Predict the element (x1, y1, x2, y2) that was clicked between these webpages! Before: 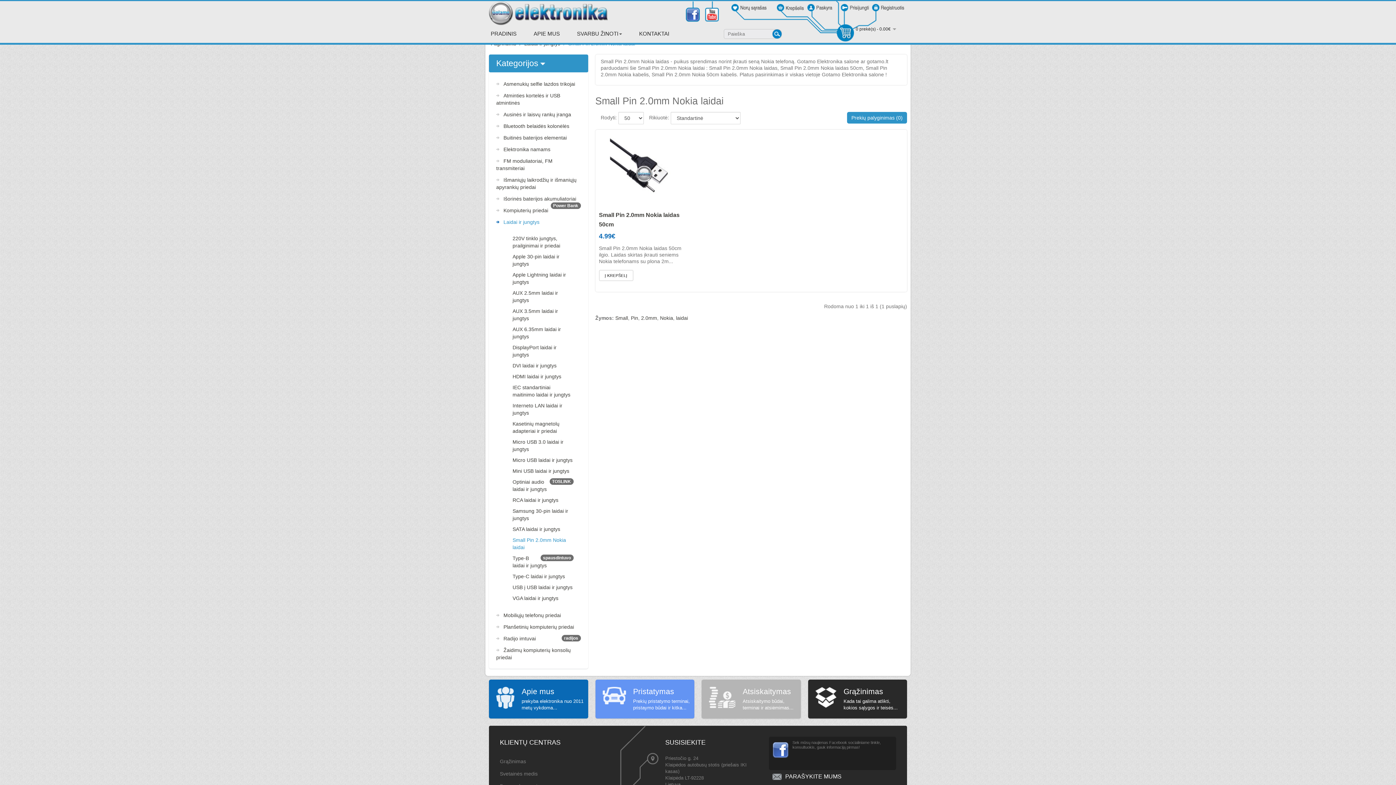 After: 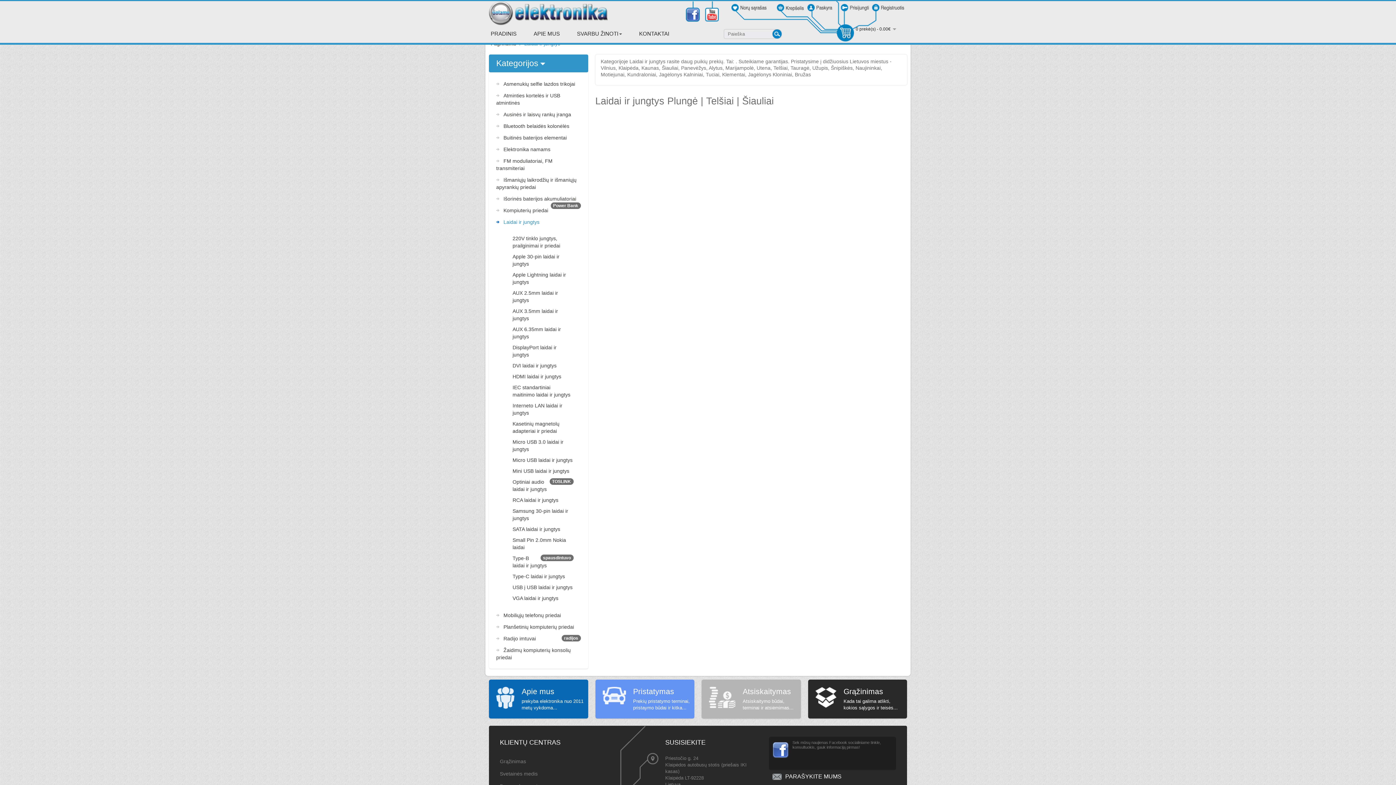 Action: label: Laidai ir jungtys bbox: (496, 219, 539, 225)